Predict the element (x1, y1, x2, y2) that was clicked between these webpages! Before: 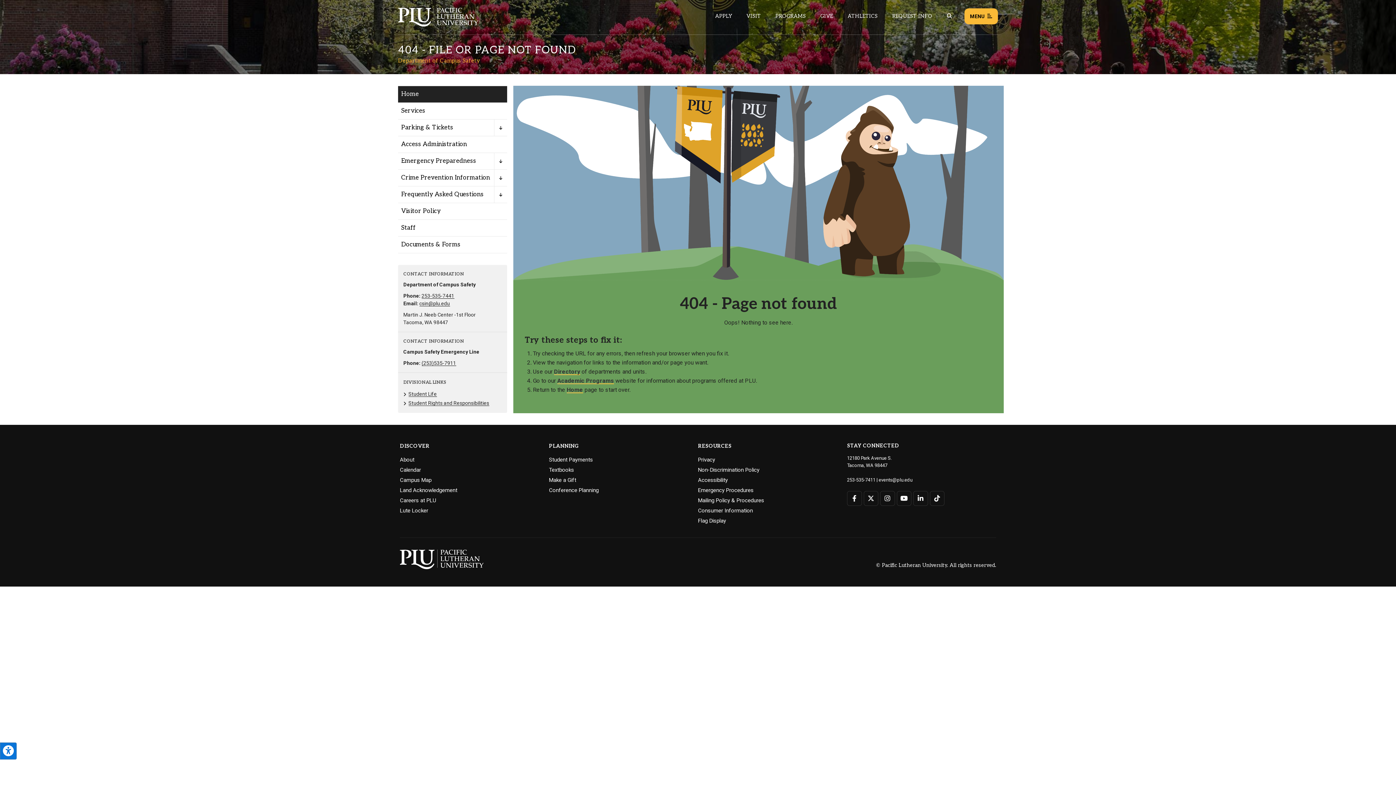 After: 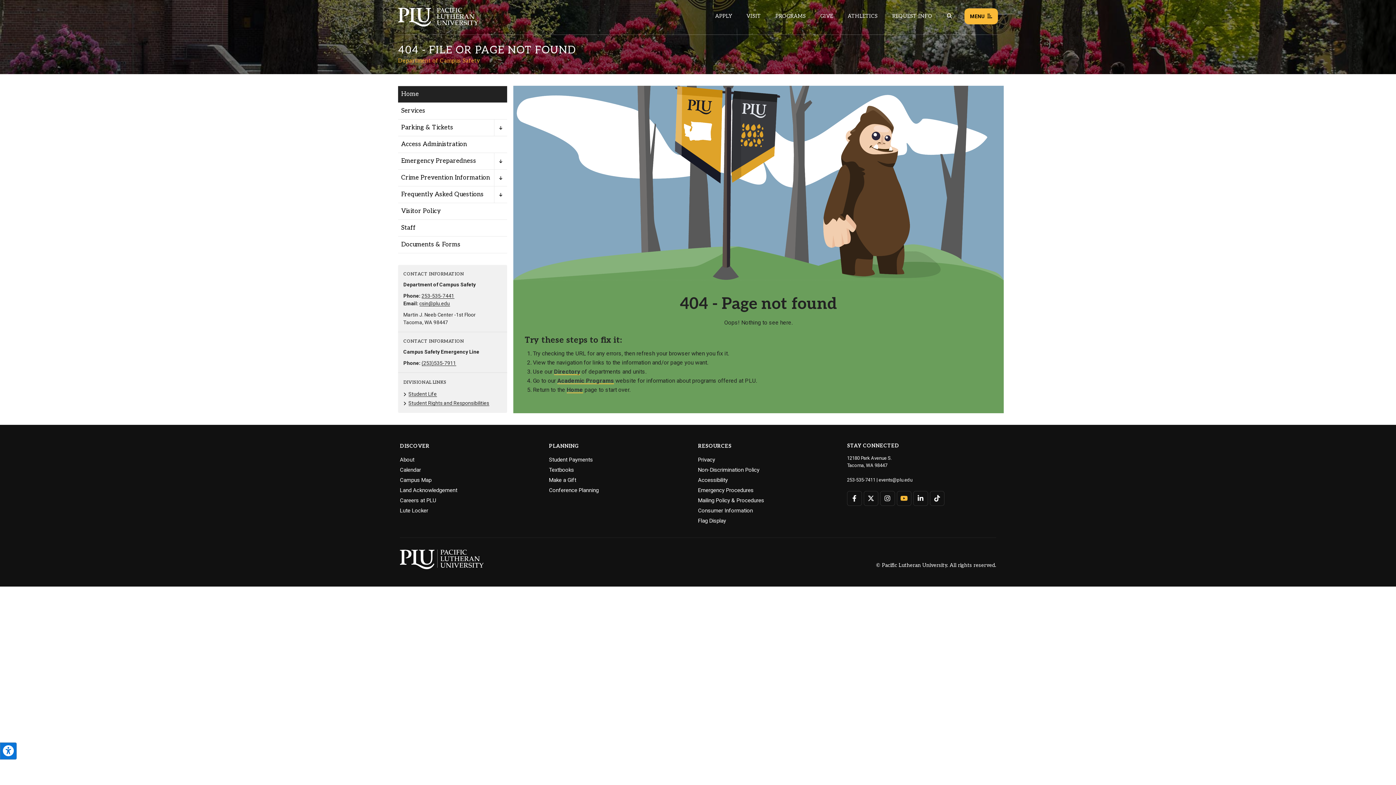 Action: bbox: (896, 491, 911, 506) label: Connect with PLU on YouTube